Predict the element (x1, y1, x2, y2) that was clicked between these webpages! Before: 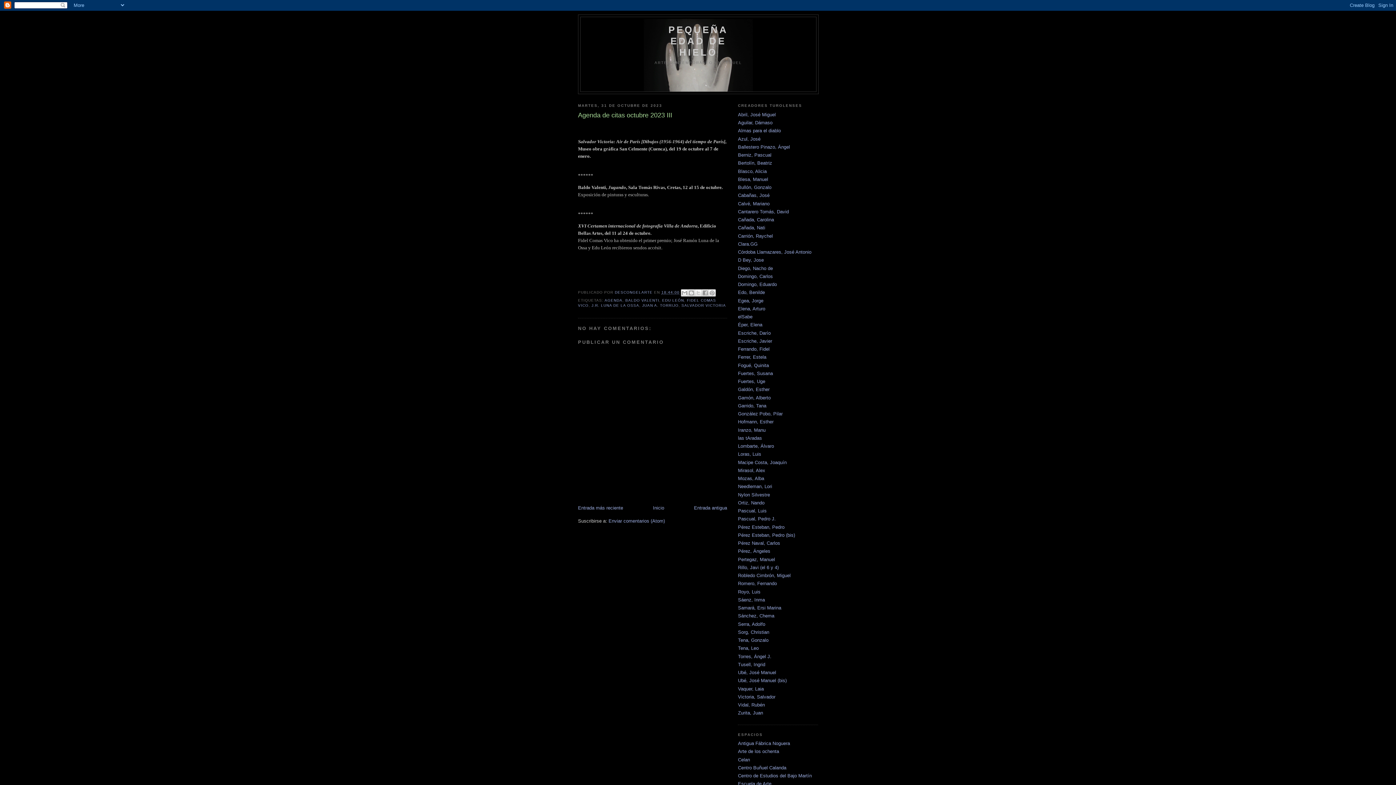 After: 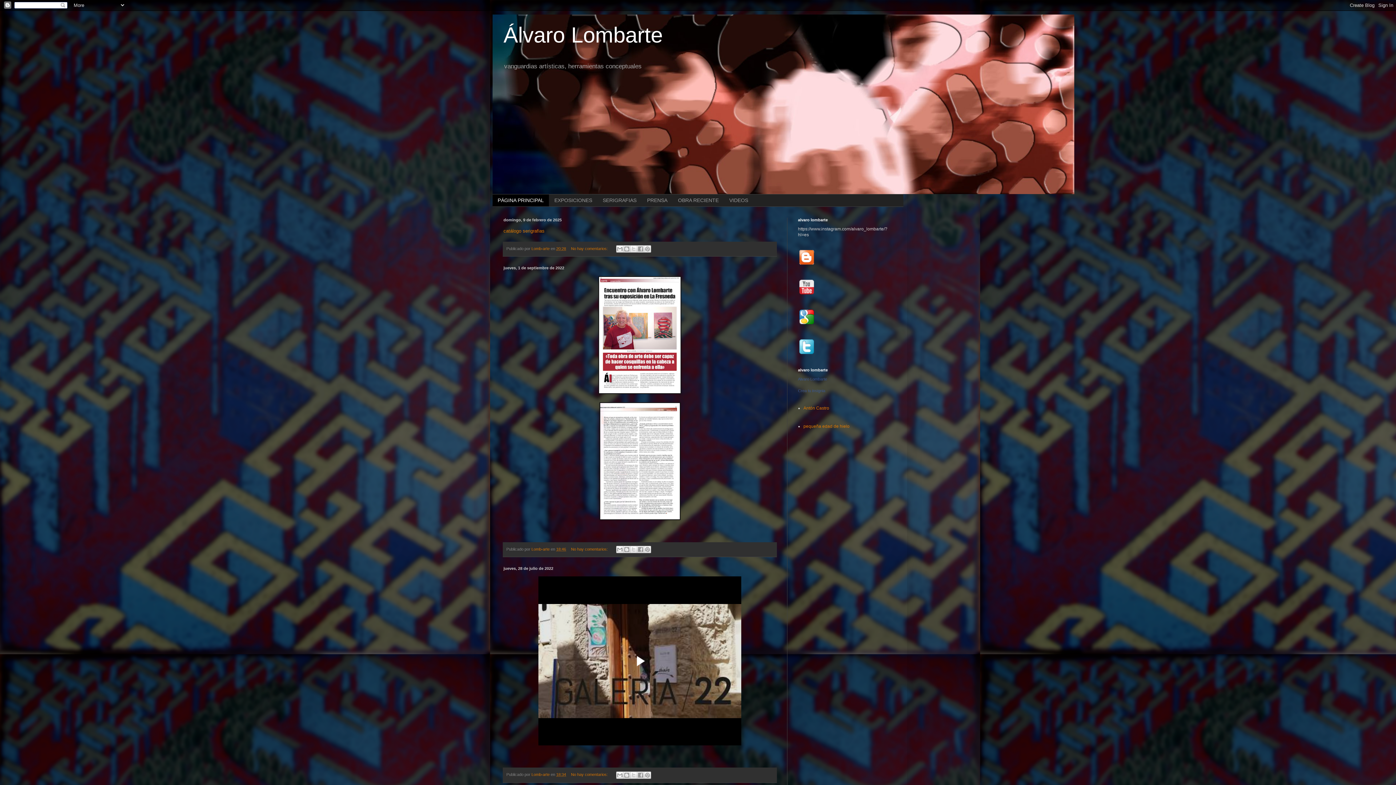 Action: bbox: (738, 443, 774, 449) label: Lombarte, Álvaro